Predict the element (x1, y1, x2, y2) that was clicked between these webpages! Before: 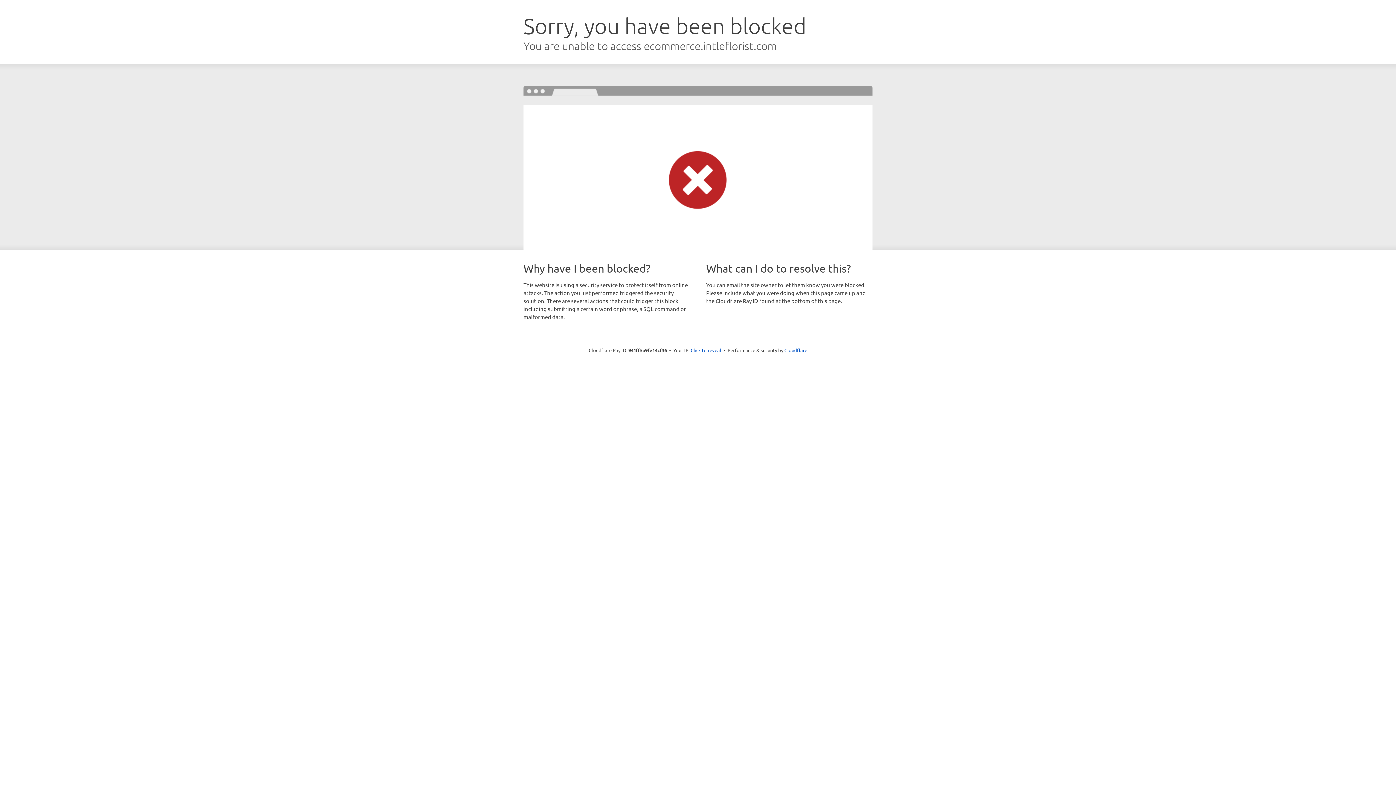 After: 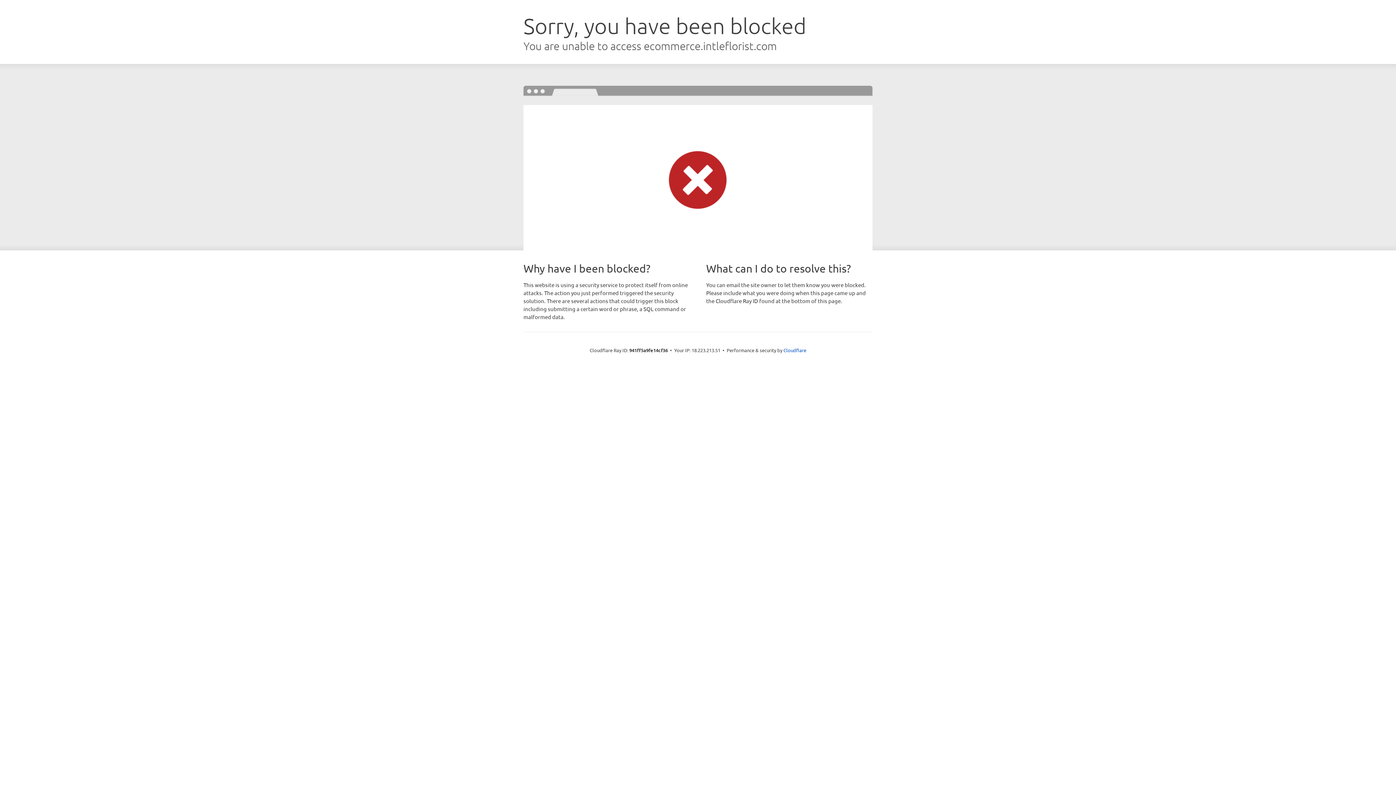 Action: label: Click to reveal bbox: (690, 346, 721, 353)